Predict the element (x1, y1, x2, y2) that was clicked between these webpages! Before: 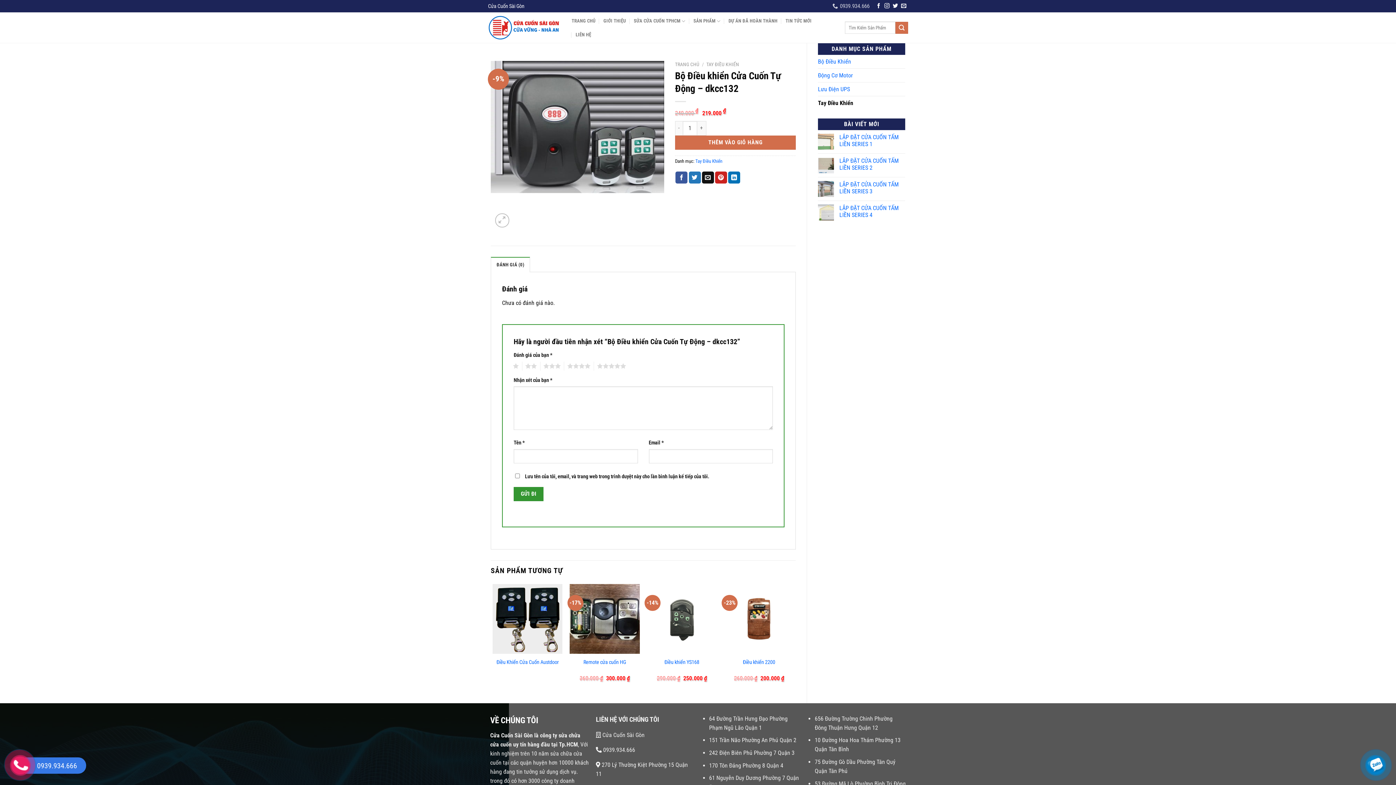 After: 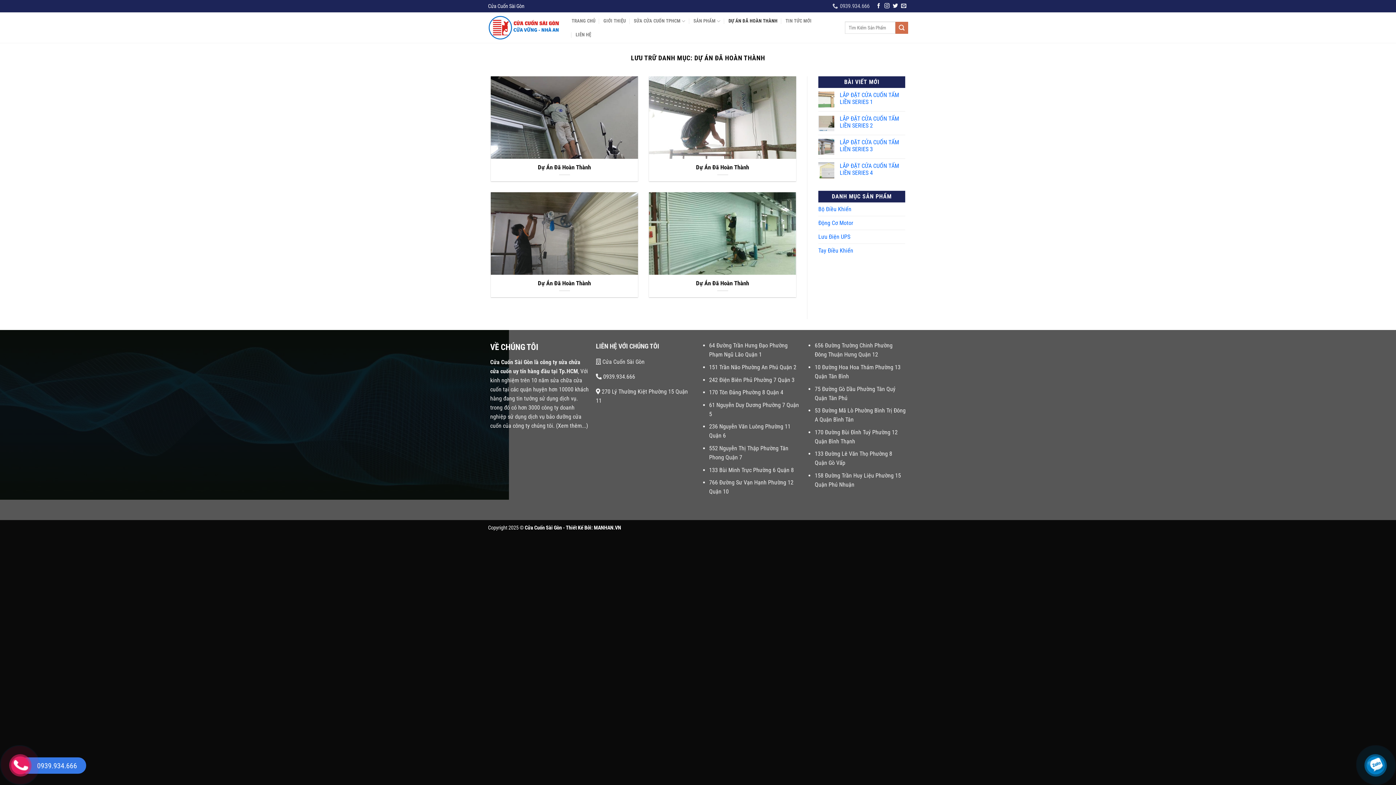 Action: bbox: (728, 14, 777, 27) label: DỰ ÁN ĐÃ HOÀN THÀNH